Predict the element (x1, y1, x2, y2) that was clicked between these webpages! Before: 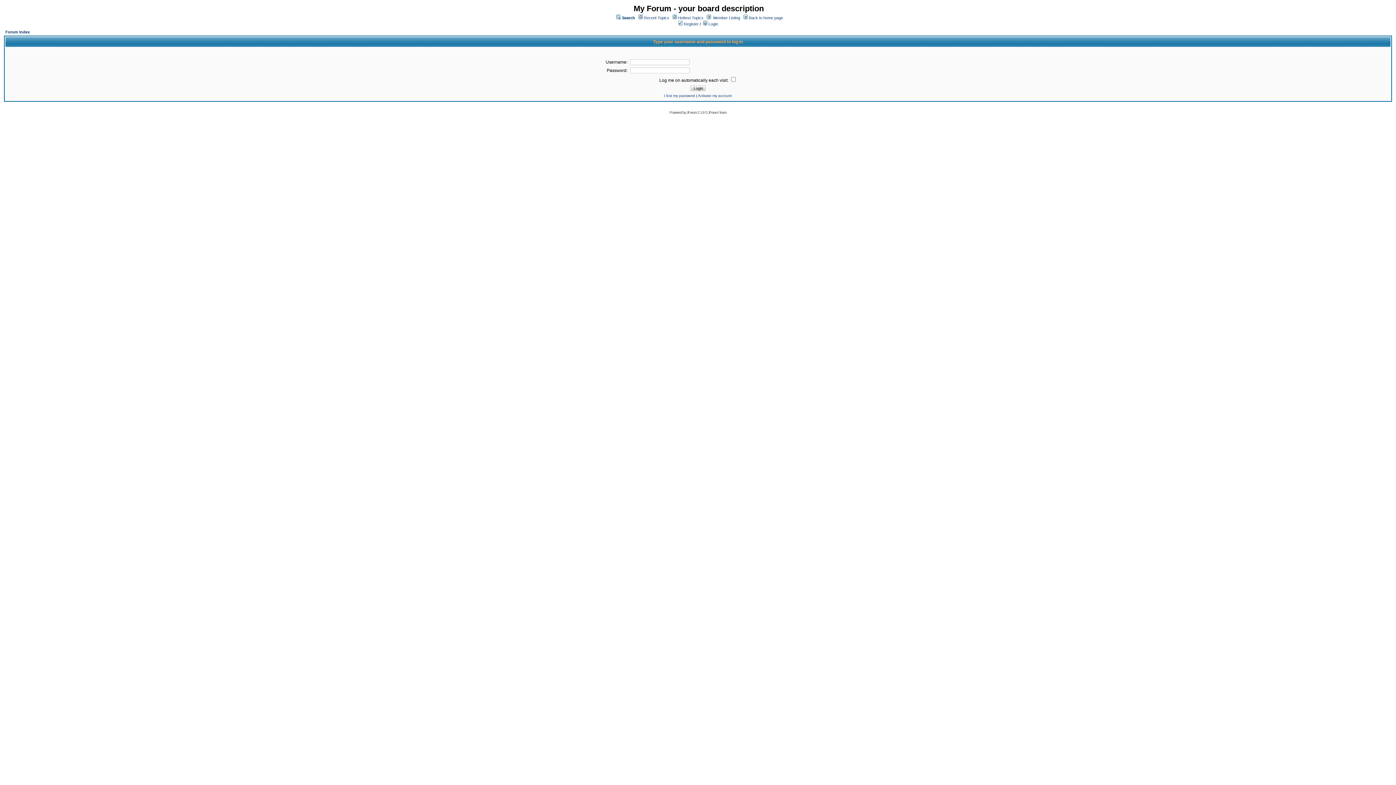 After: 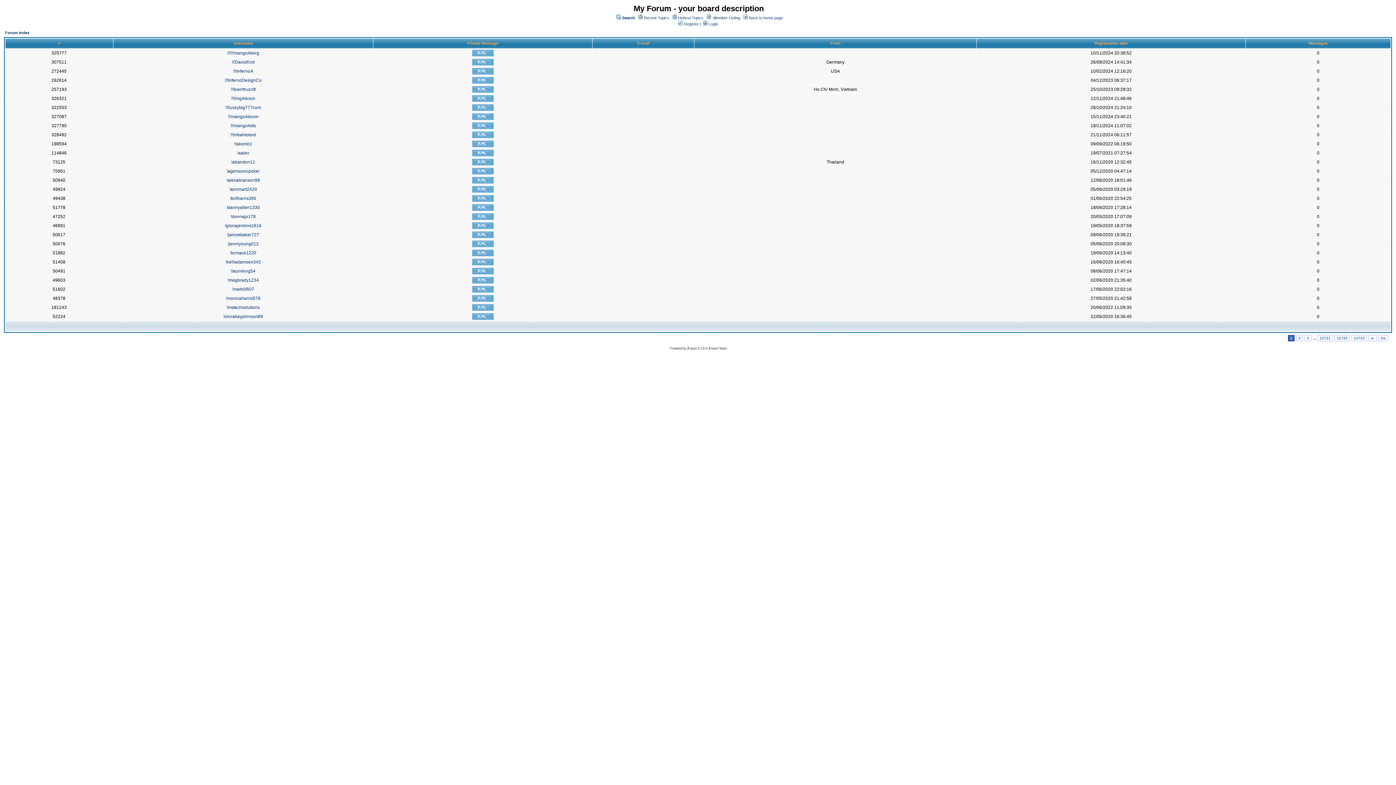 Action: label: Member Listing bbox: (713, 15, 740, 20)